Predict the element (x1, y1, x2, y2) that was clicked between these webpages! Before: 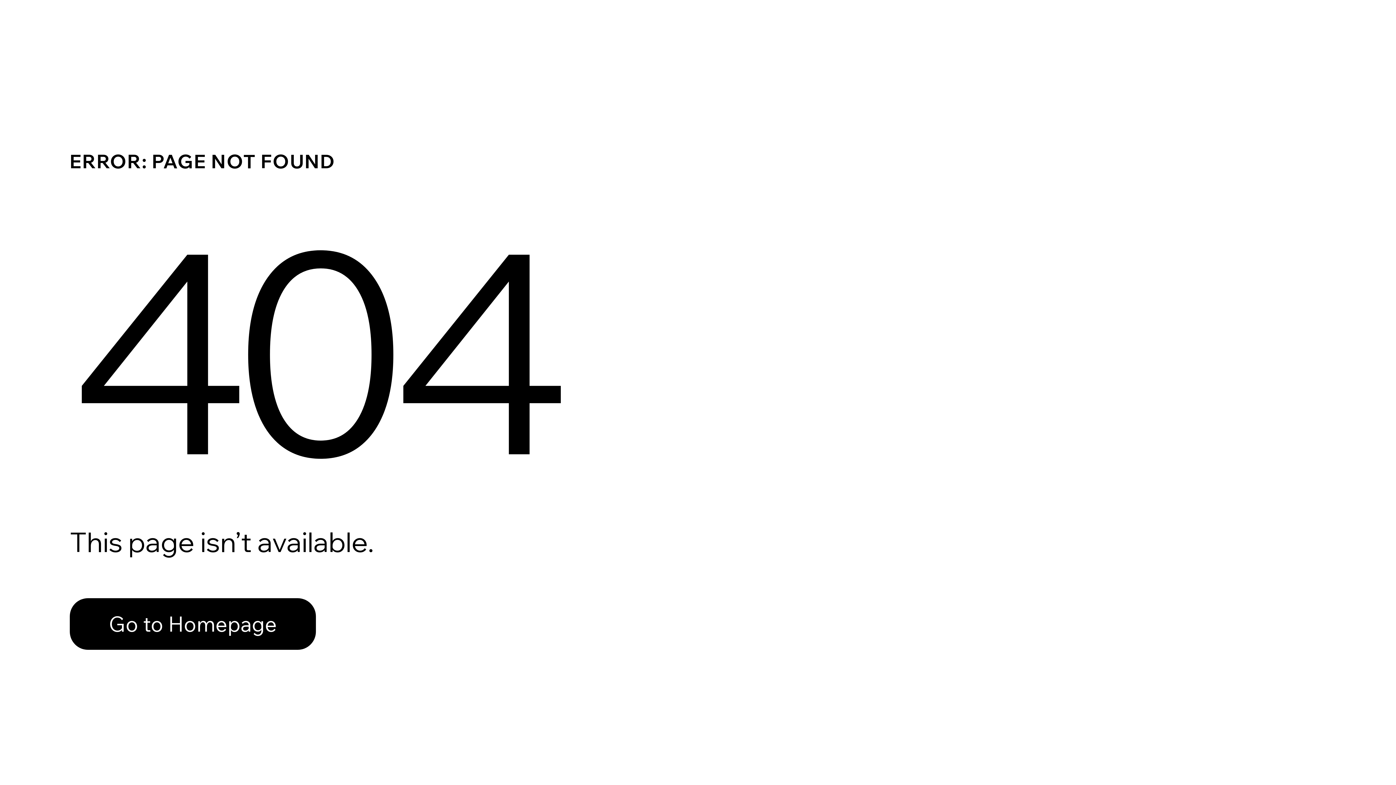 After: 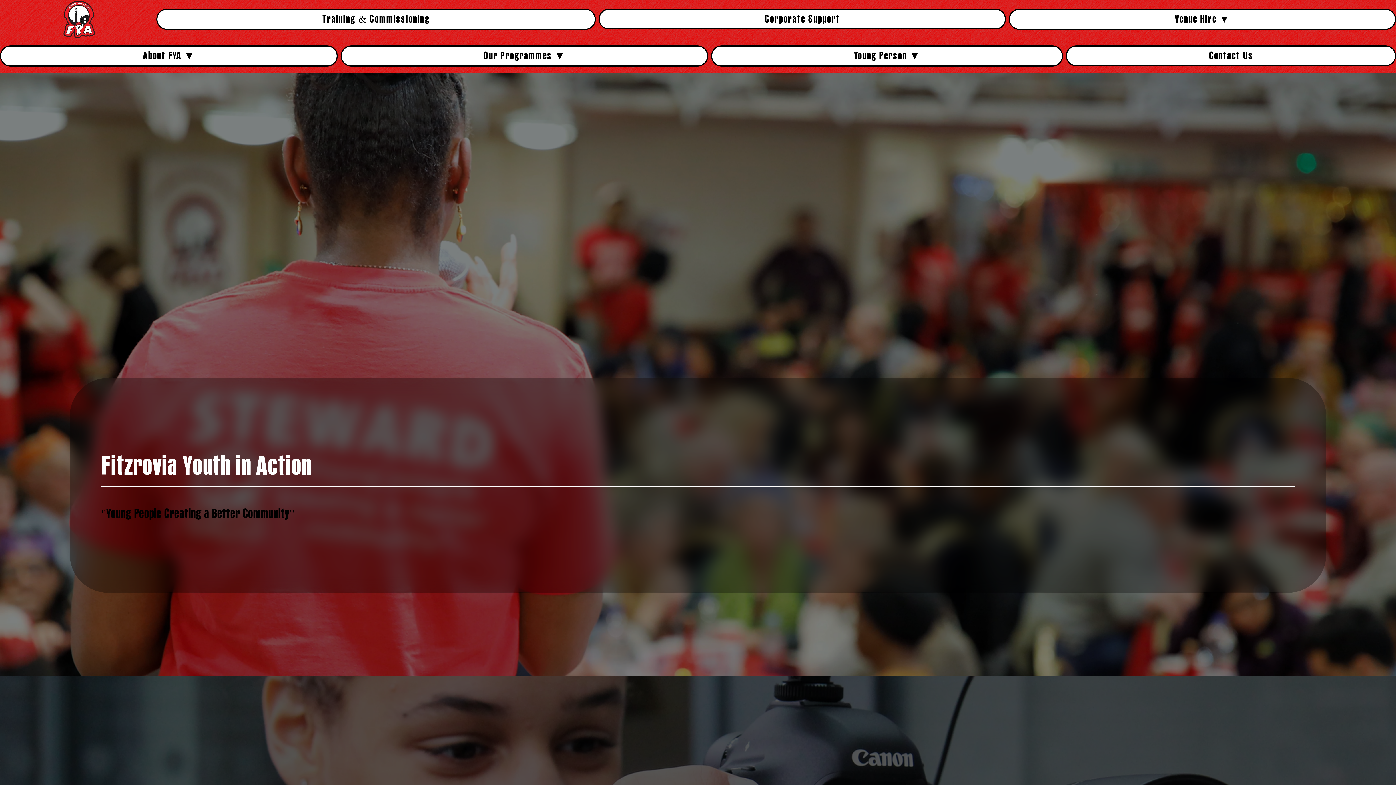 Action: bbox: (69, 582, 768, 659) label: Go to Homepage